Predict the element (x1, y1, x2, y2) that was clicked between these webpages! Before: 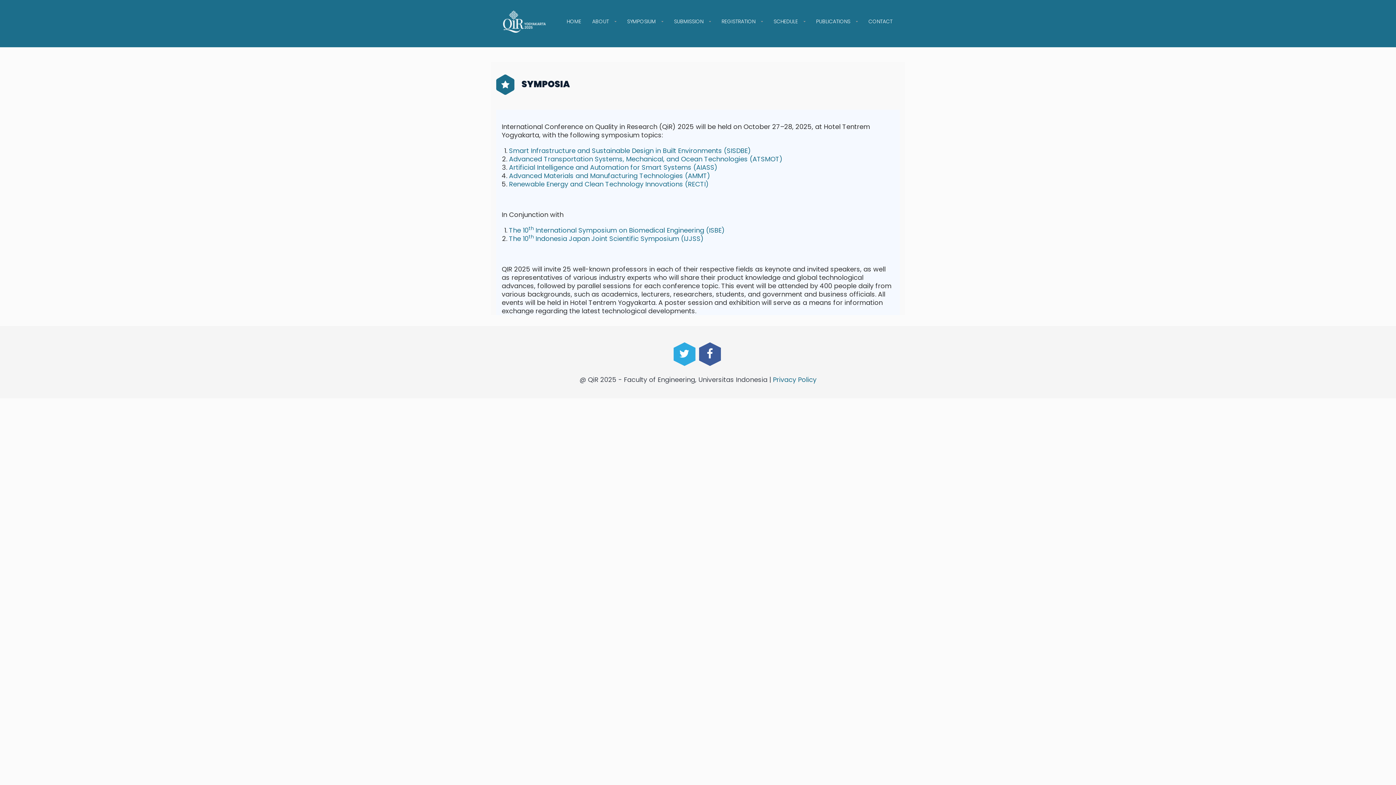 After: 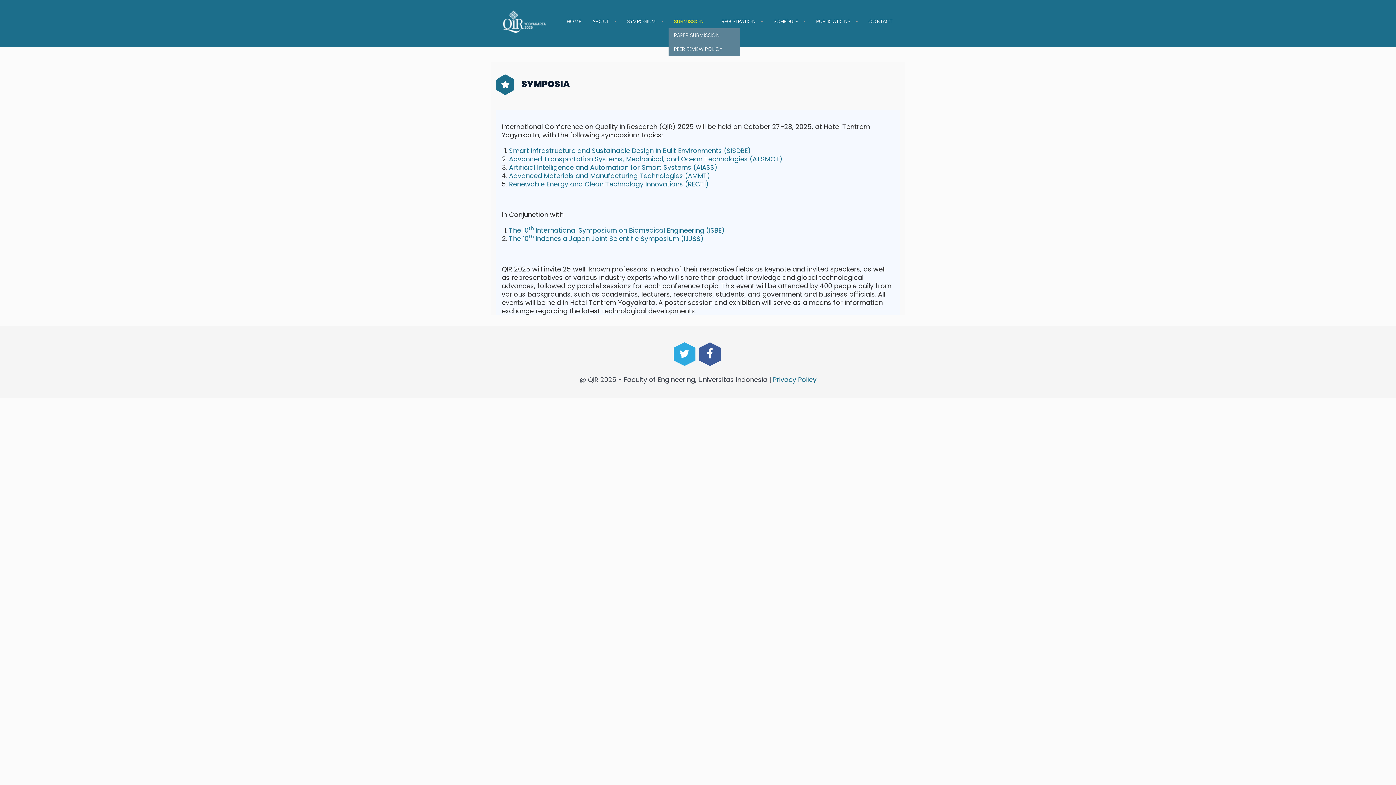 Action: bbox: (668, 14, 716, 28) label: SUBMISSION